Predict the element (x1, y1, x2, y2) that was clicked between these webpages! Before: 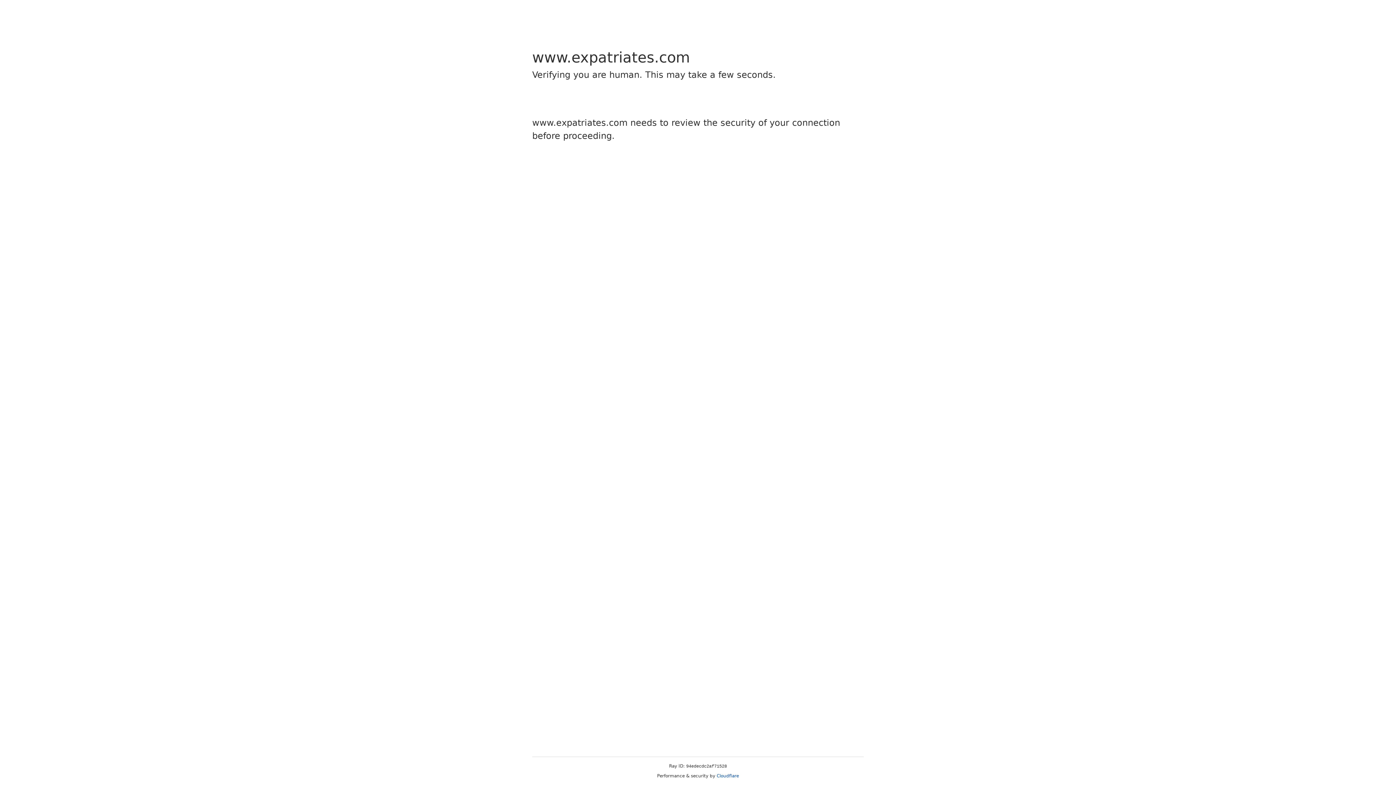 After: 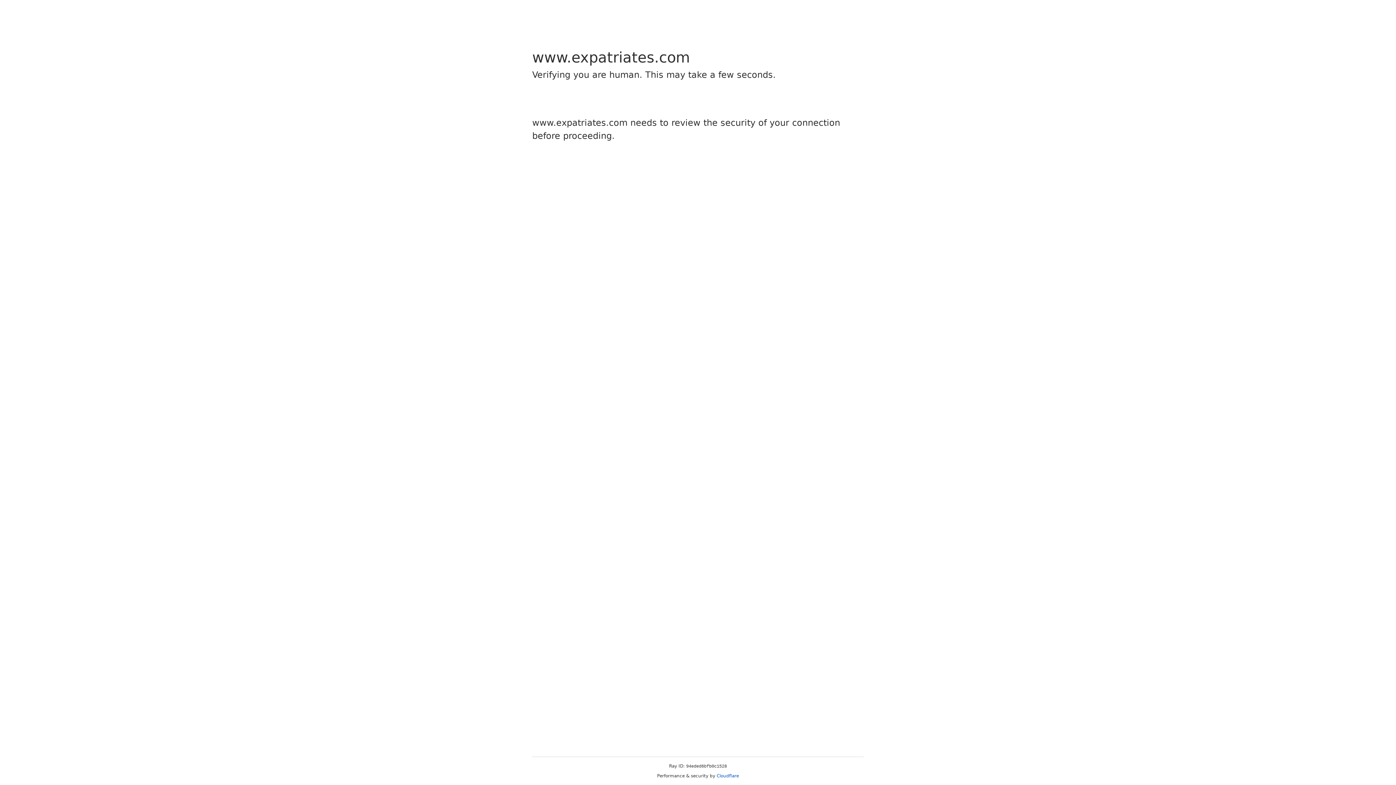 Action: label: Cloudflare bbox: (716, 773, 739, 778)